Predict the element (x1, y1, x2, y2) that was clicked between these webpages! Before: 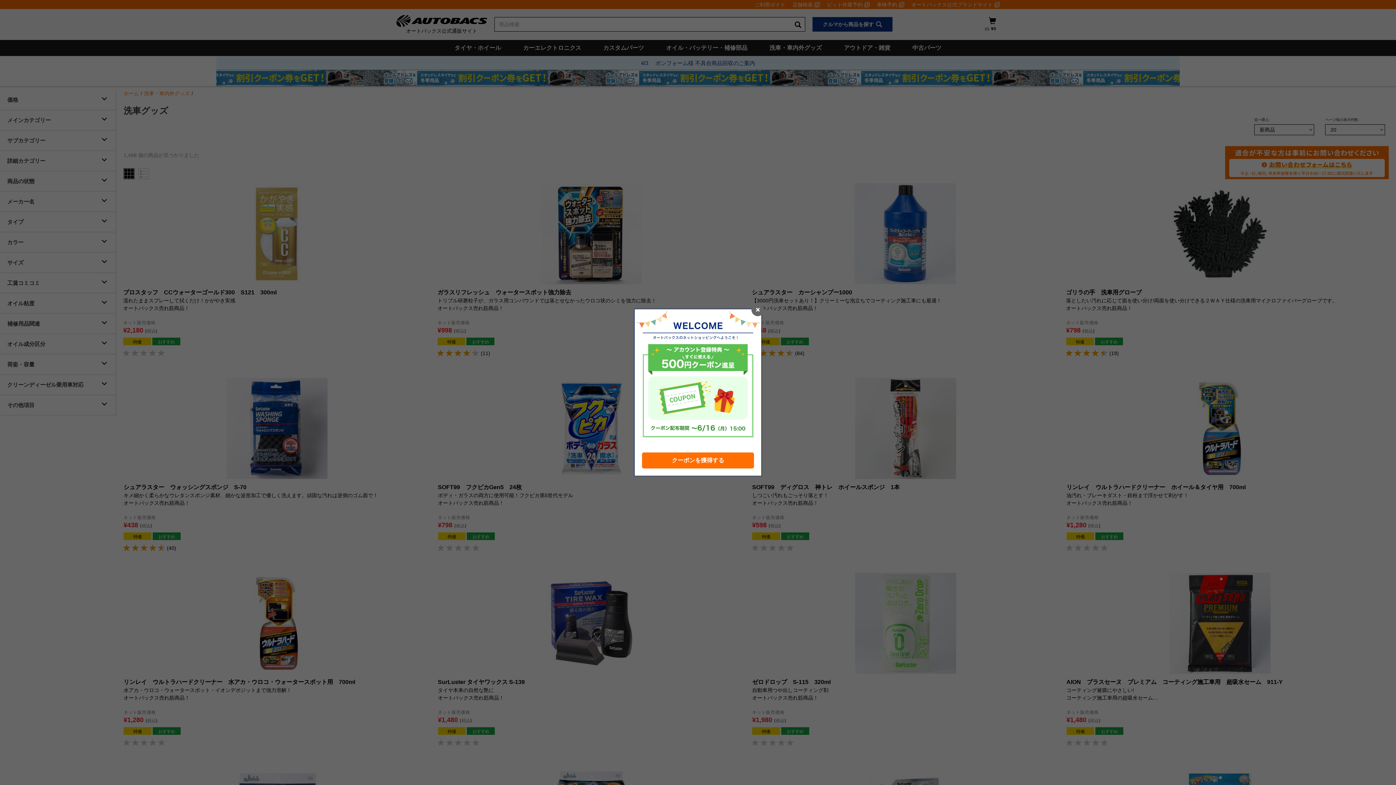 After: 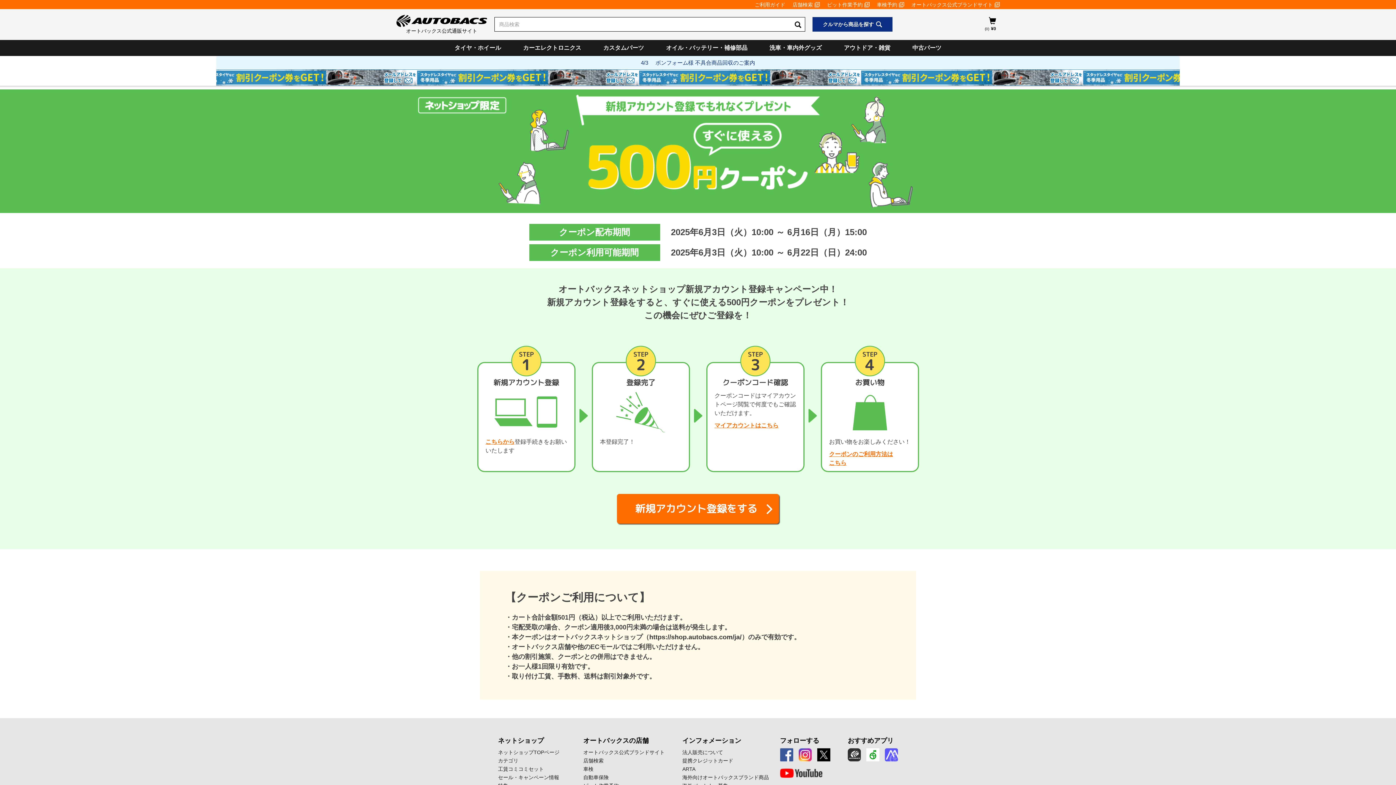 Action: label: クーポンを獲得する bbox: (642, 452, 754, 468)